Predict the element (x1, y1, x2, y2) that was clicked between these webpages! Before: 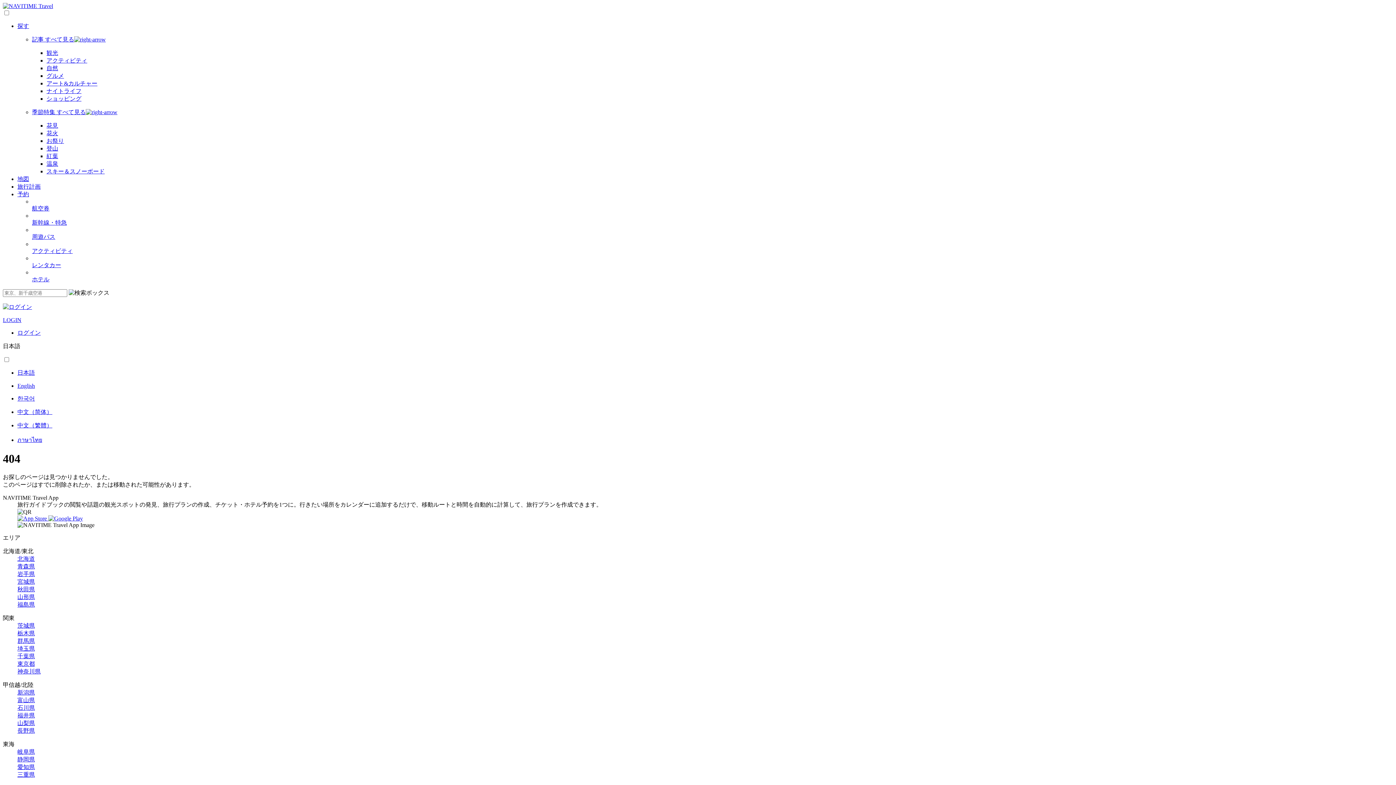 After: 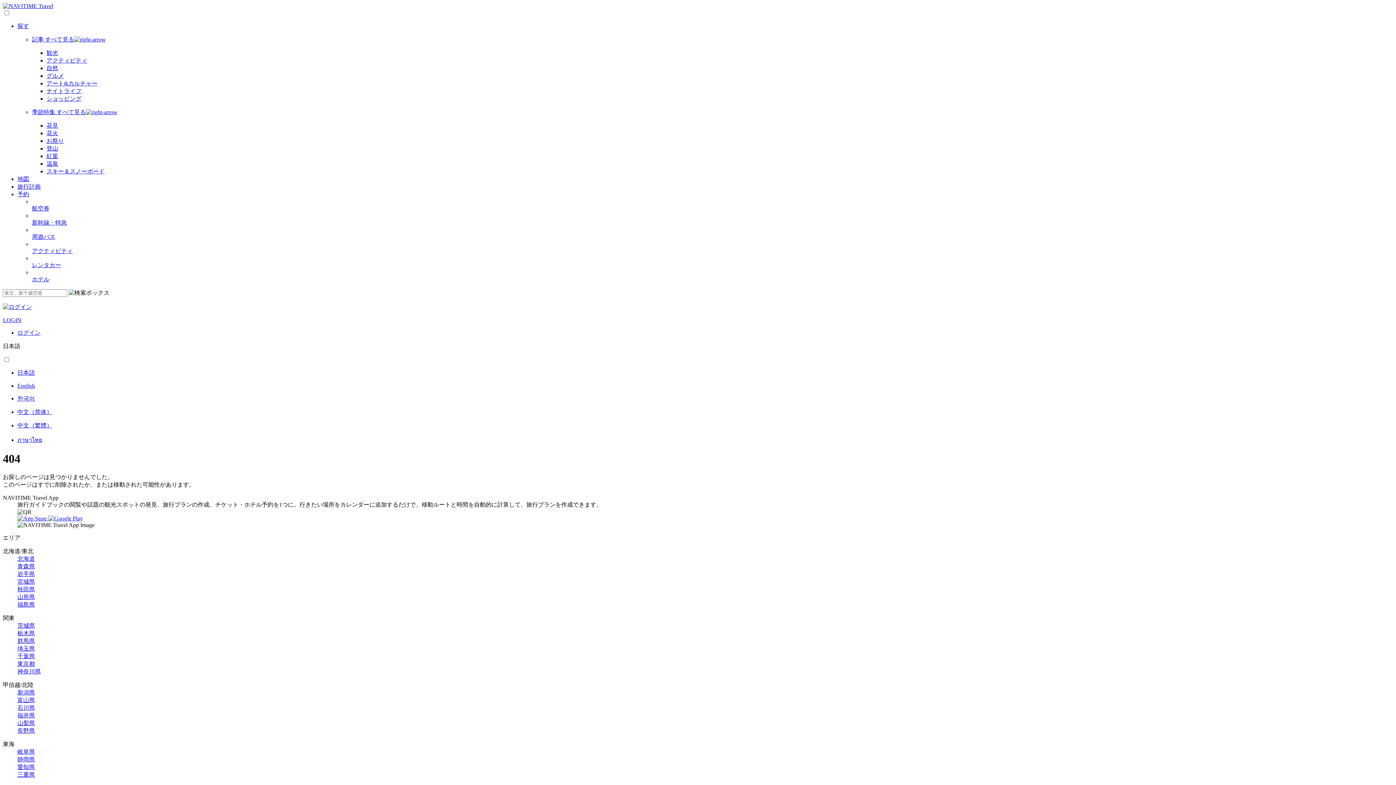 Action: bbox: (32, 261, 1393, 269) label: レンタカー